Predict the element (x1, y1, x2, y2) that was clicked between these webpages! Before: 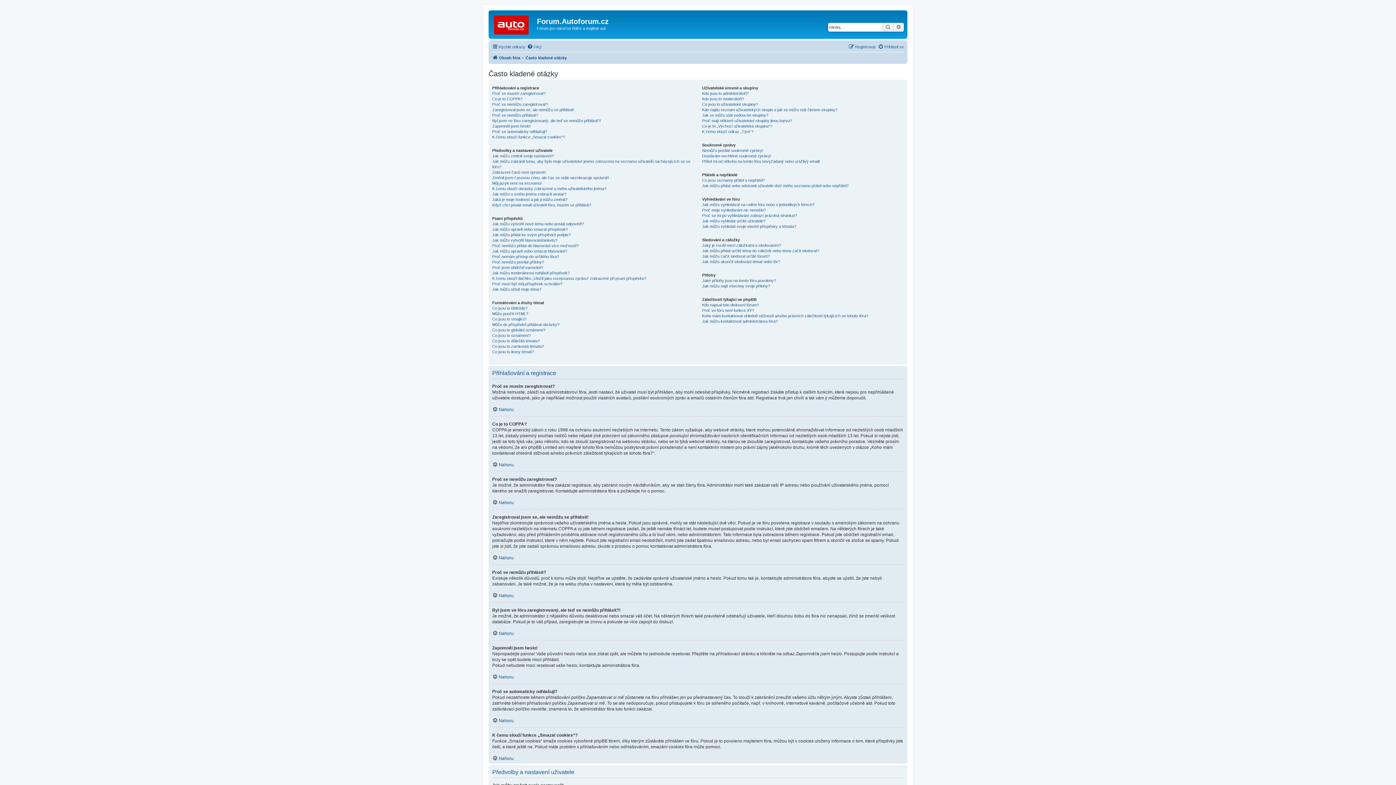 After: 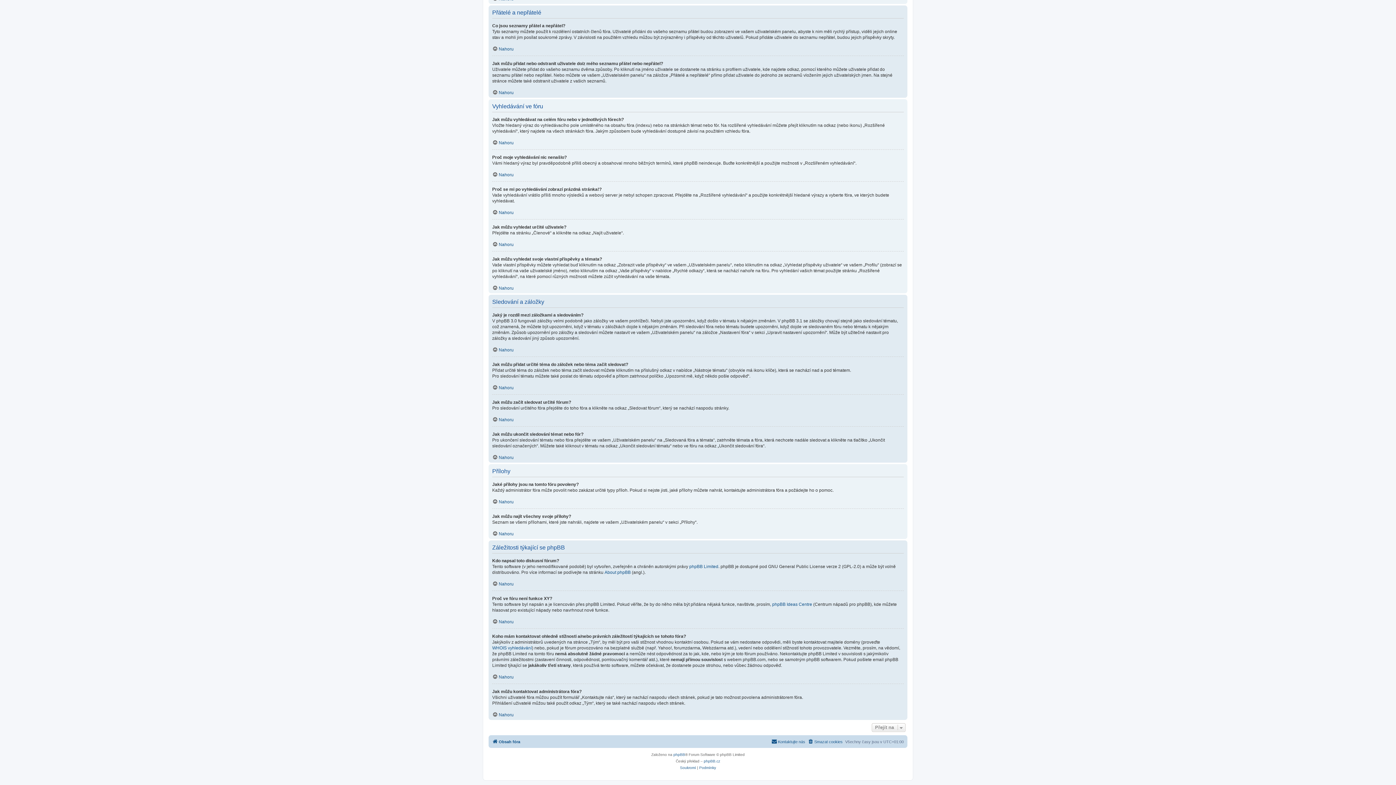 Action: label: Proč se mi po vyhledávání zobrazí prázdná stránka!? bbox: (702, 212, 797, 218)